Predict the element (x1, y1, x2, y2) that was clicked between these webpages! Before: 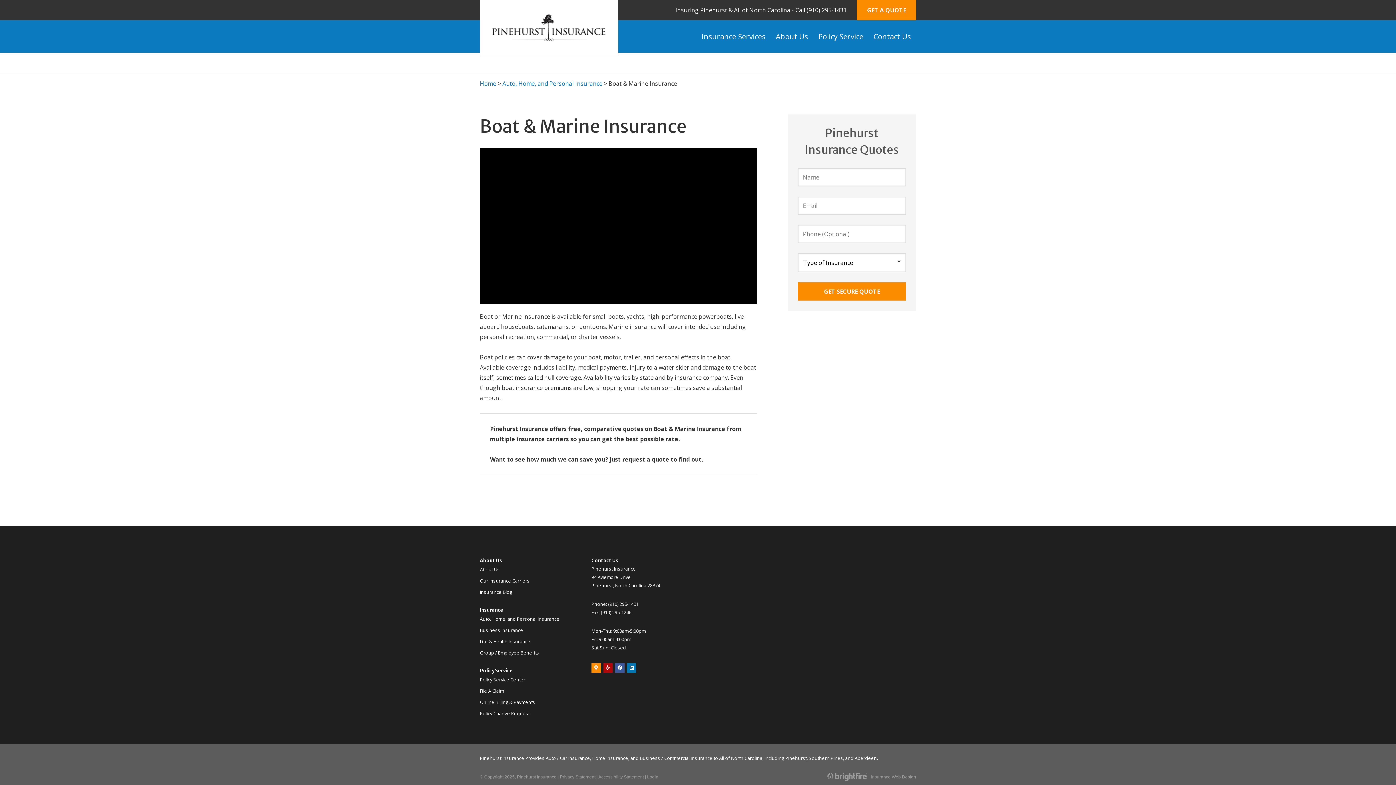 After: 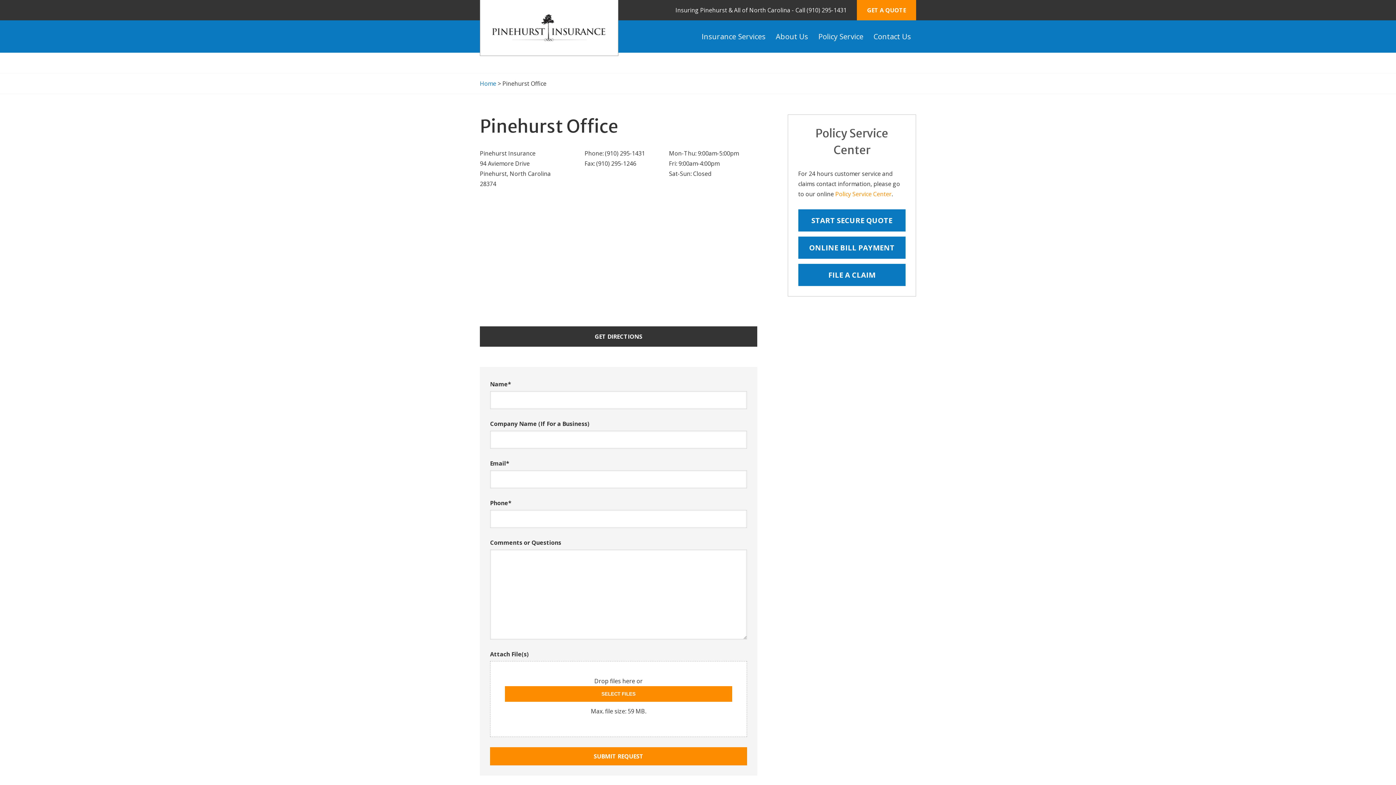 Action: bbox: (868, 25, 916, 47) label: Contact Us